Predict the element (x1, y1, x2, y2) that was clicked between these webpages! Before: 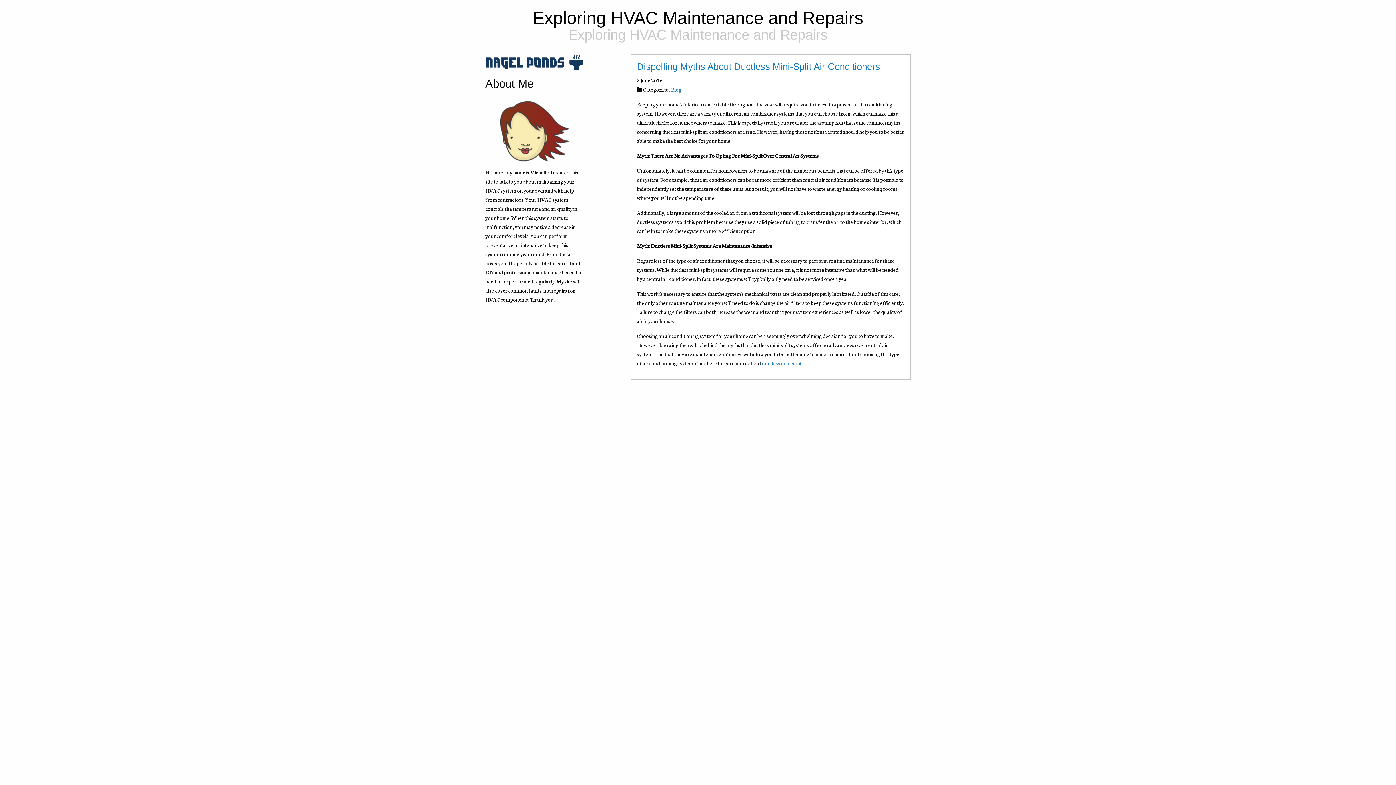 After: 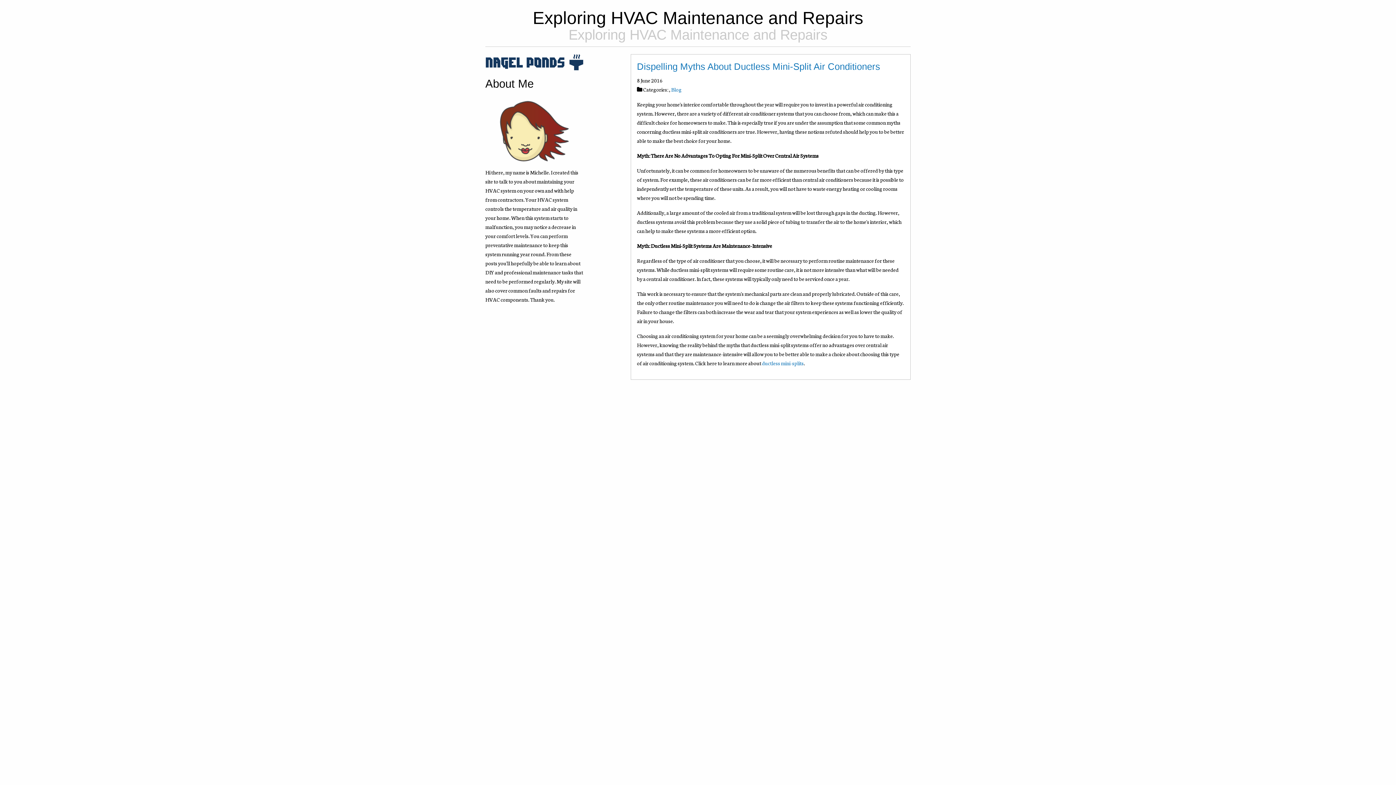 Action: bbox: (637, 61, 880, 71) label: Dispelling Myths About Ductless Mini-Split Air Conditioners